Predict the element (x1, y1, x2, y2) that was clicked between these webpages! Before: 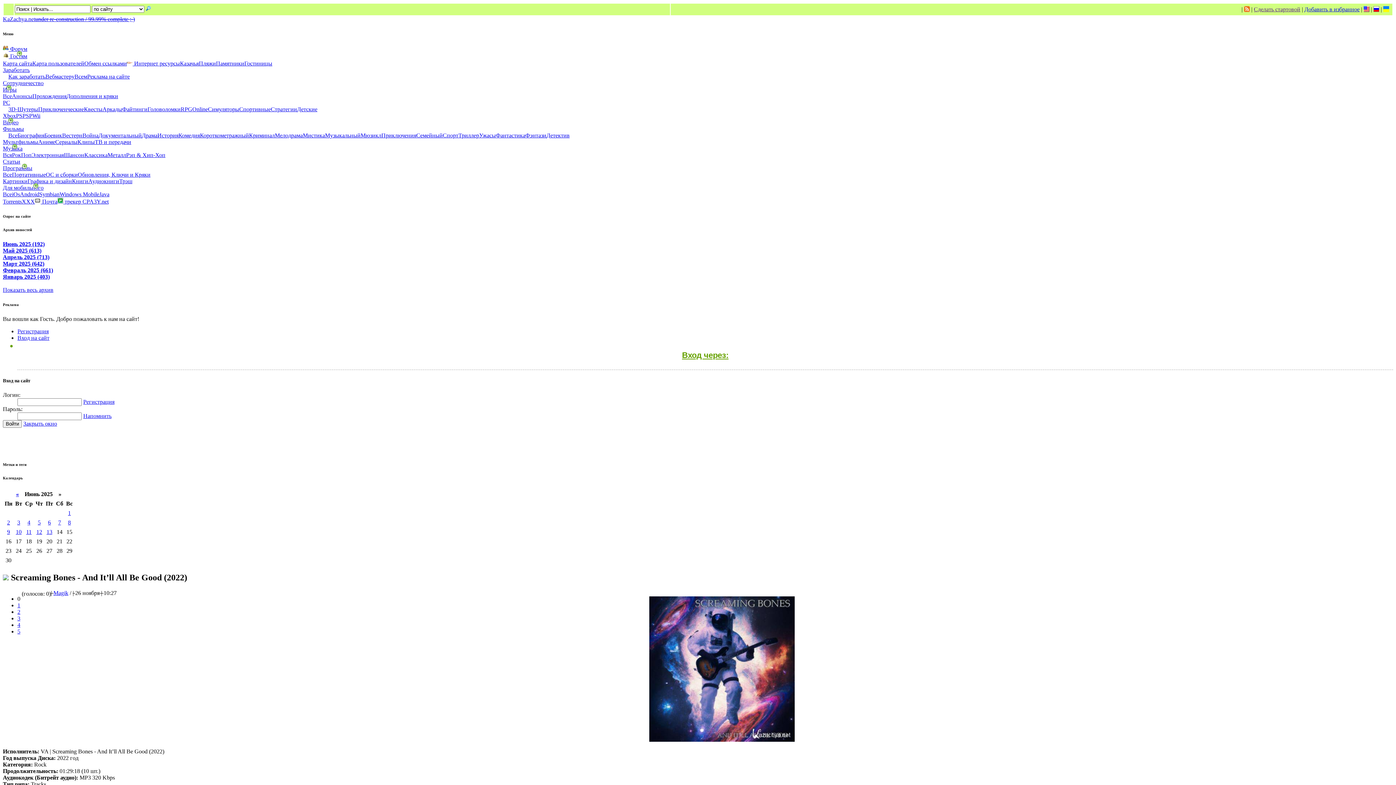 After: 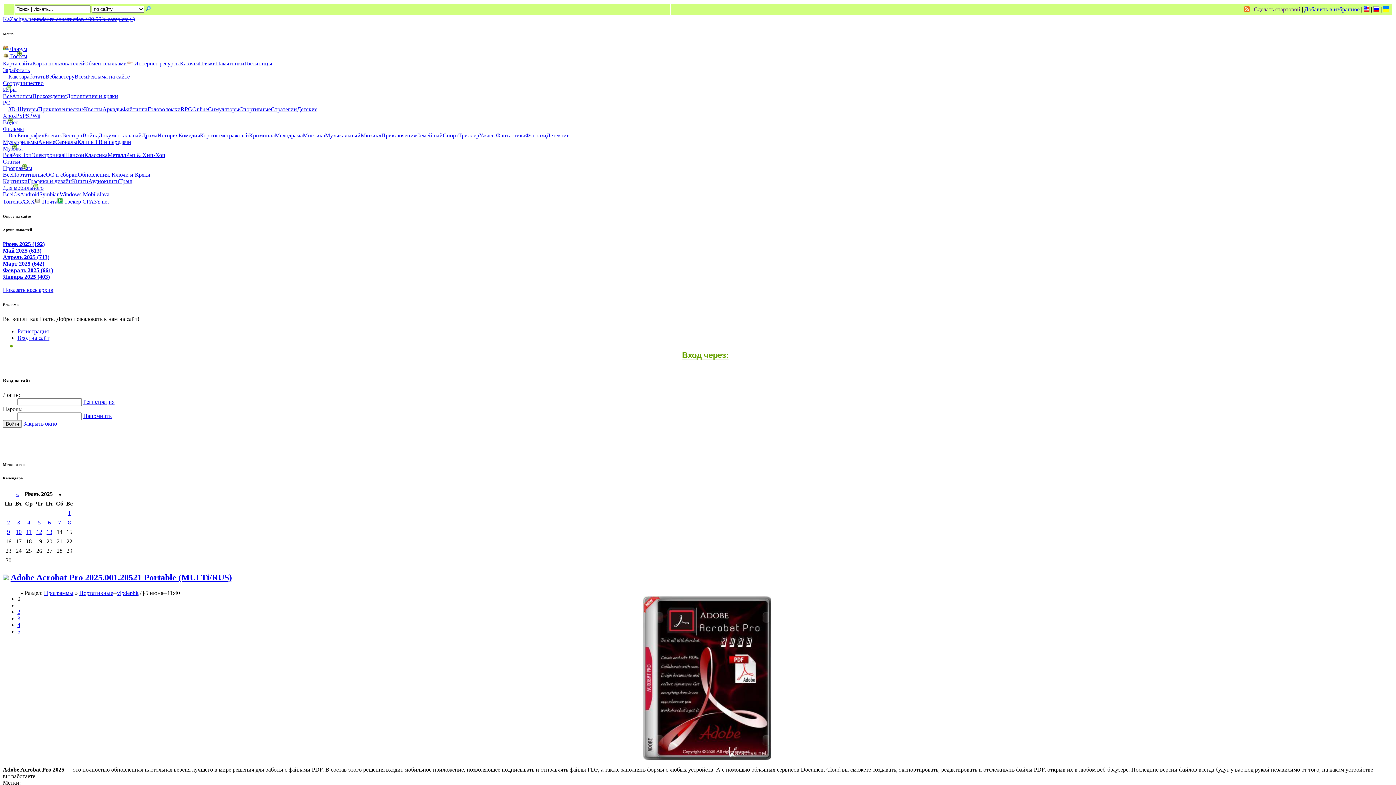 Action: bbox: (12, 171, 45, 177) label: Портативные